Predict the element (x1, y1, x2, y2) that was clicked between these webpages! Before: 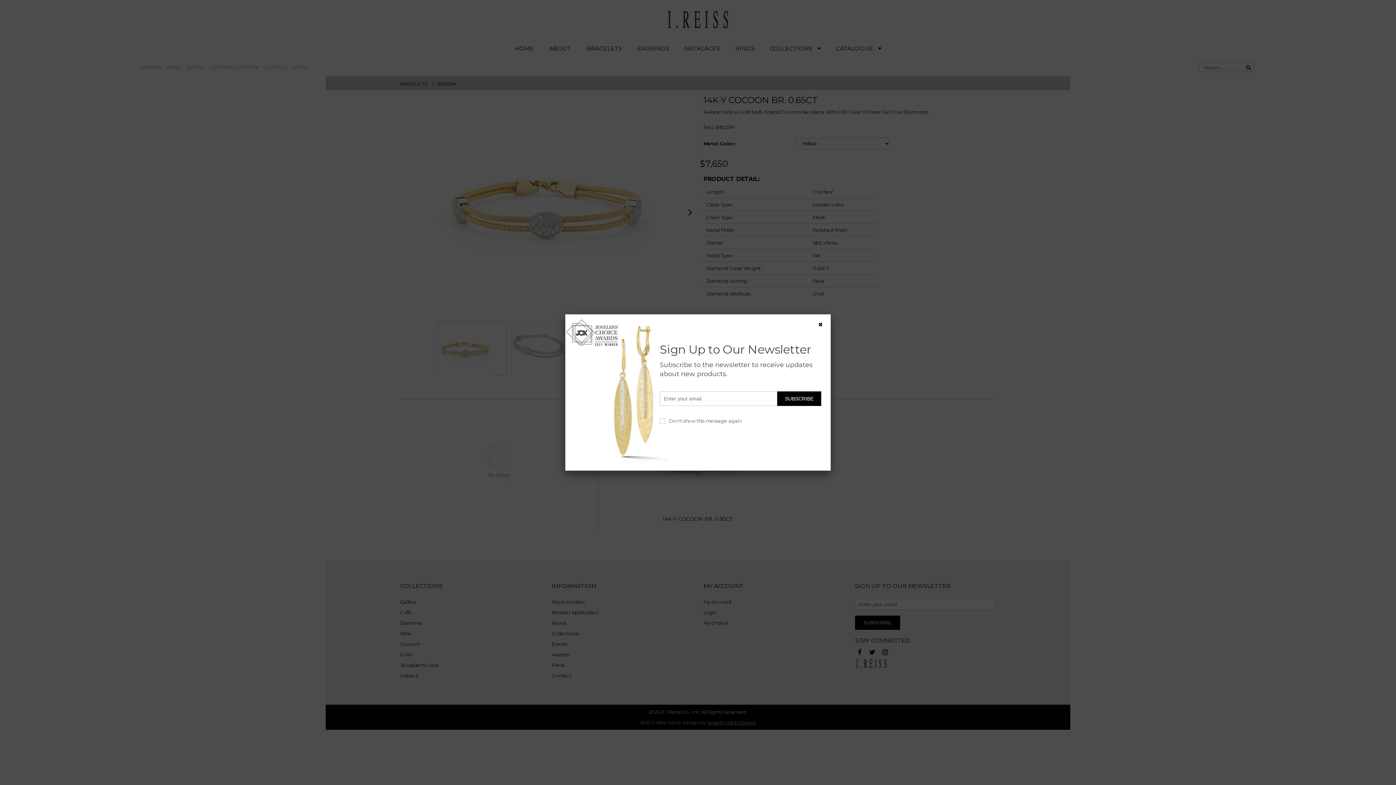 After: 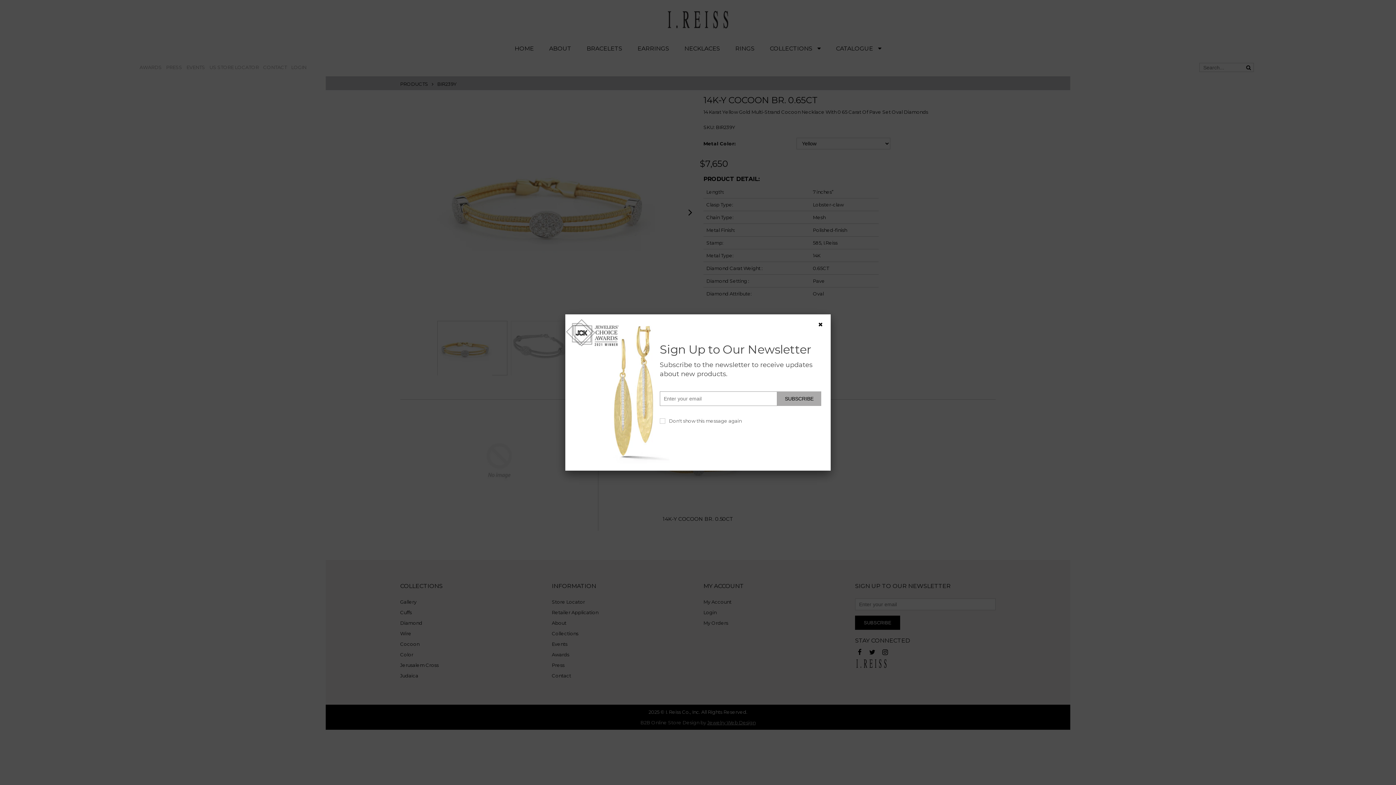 Action: label: SUBSCRIBE bbox: (777, 391, 821, 406)